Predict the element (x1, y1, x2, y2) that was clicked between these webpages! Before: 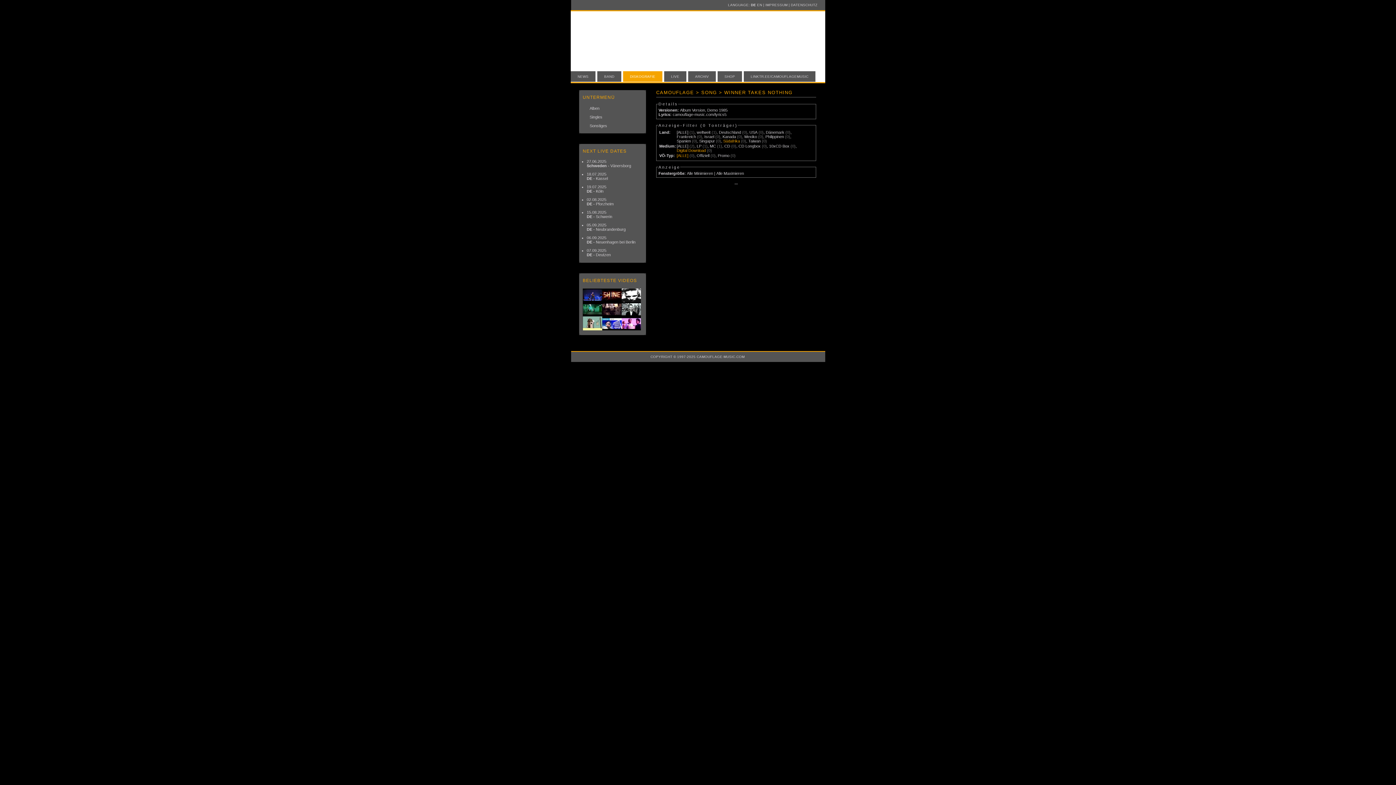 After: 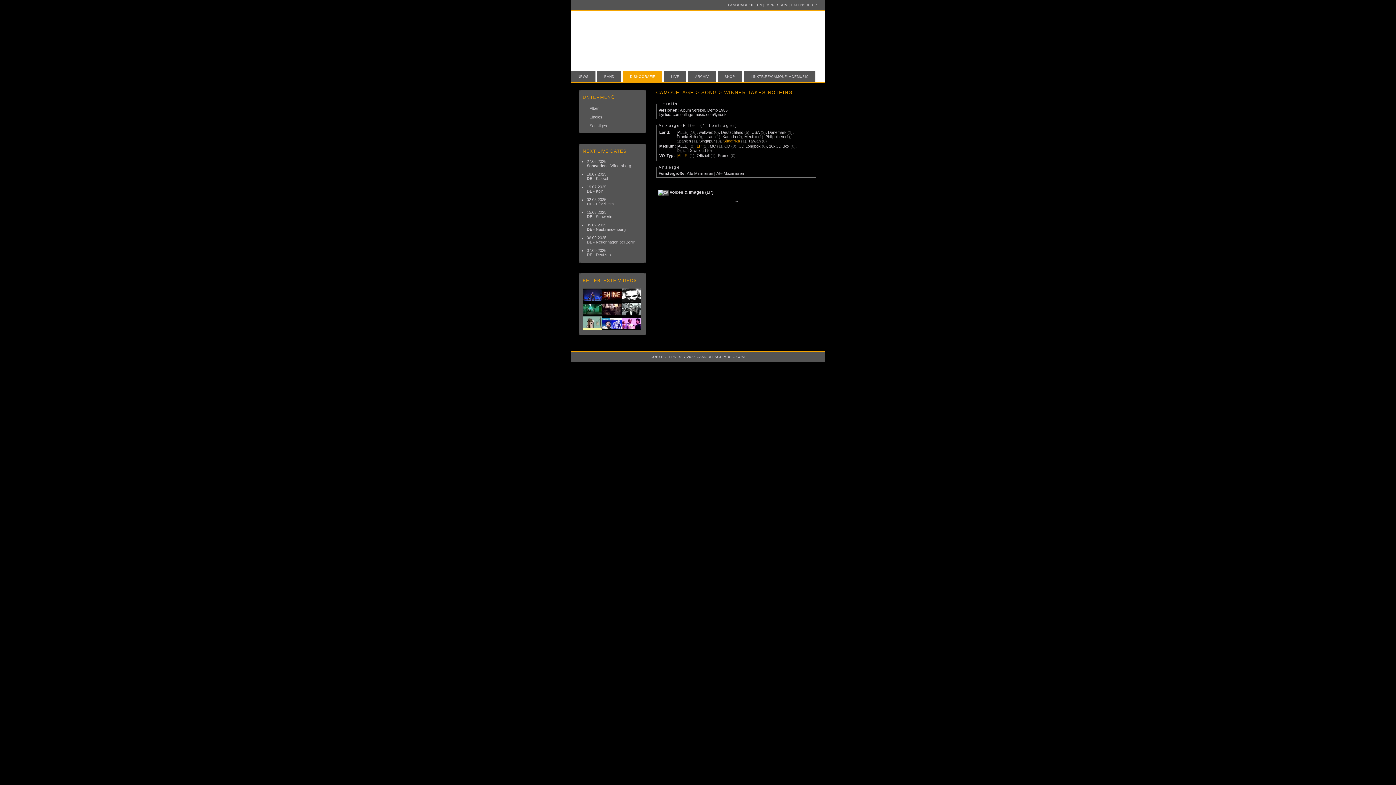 Action: label: LP bbox: (696, 144, 701, 148)